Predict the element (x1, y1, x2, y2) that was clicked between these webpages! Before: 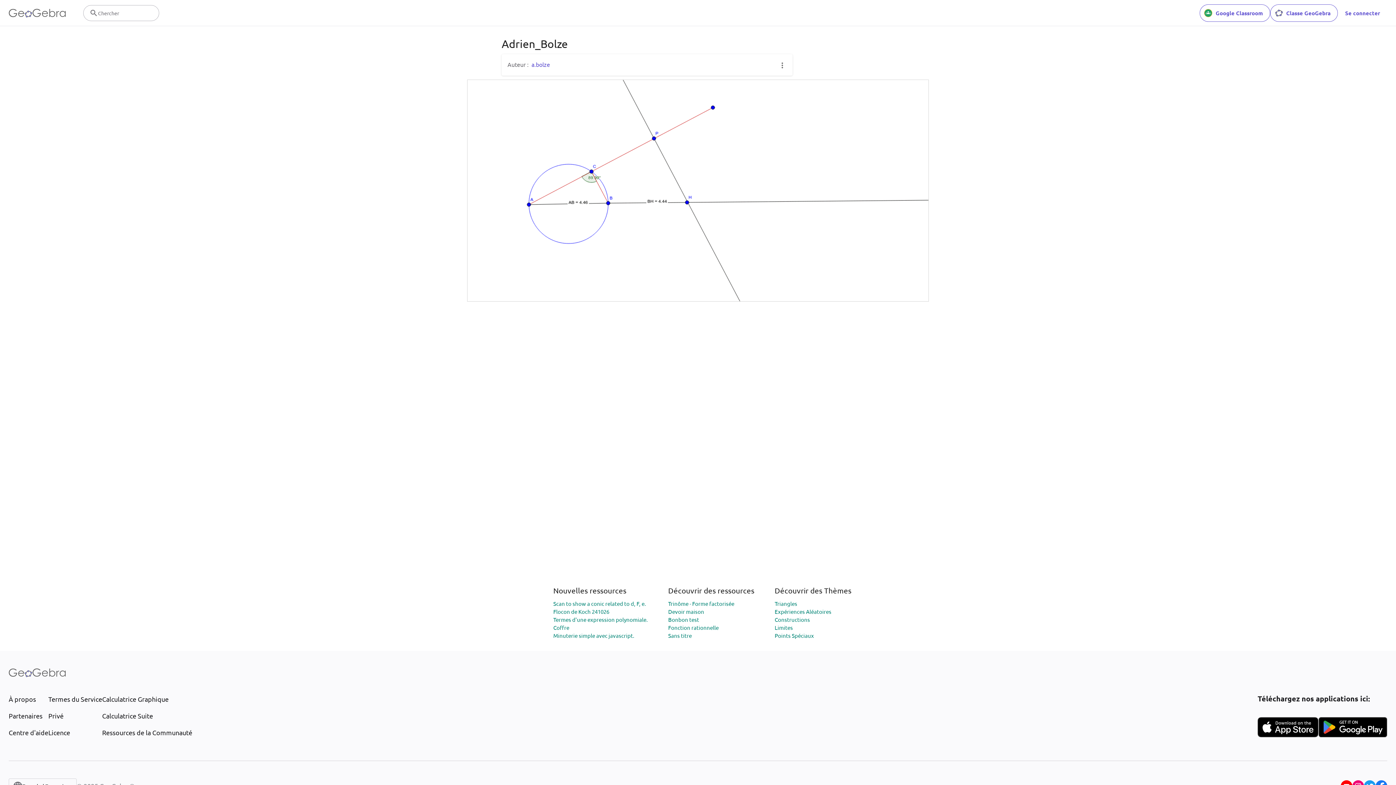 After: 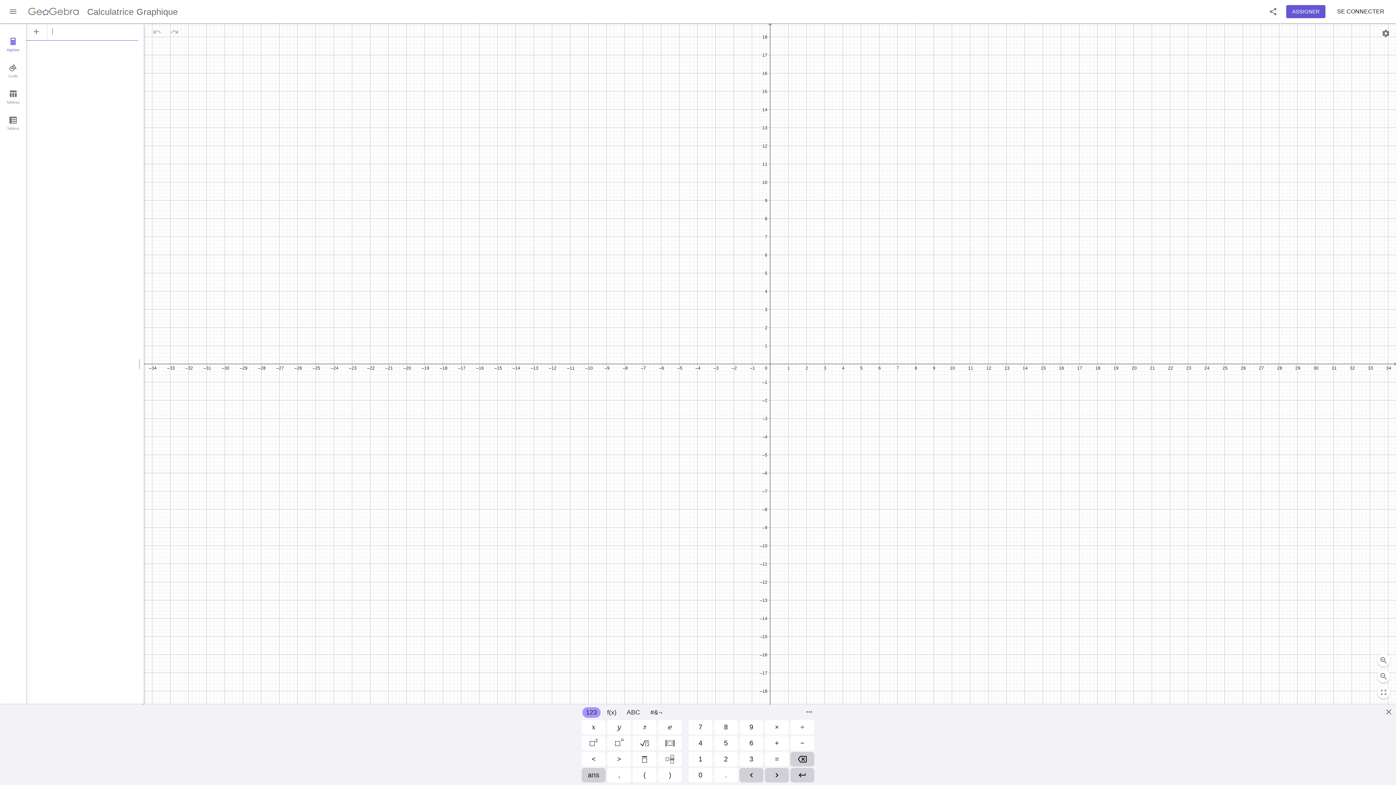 Action: label: Calculatrice Graphique bbox: (102, 694, 192, 704)